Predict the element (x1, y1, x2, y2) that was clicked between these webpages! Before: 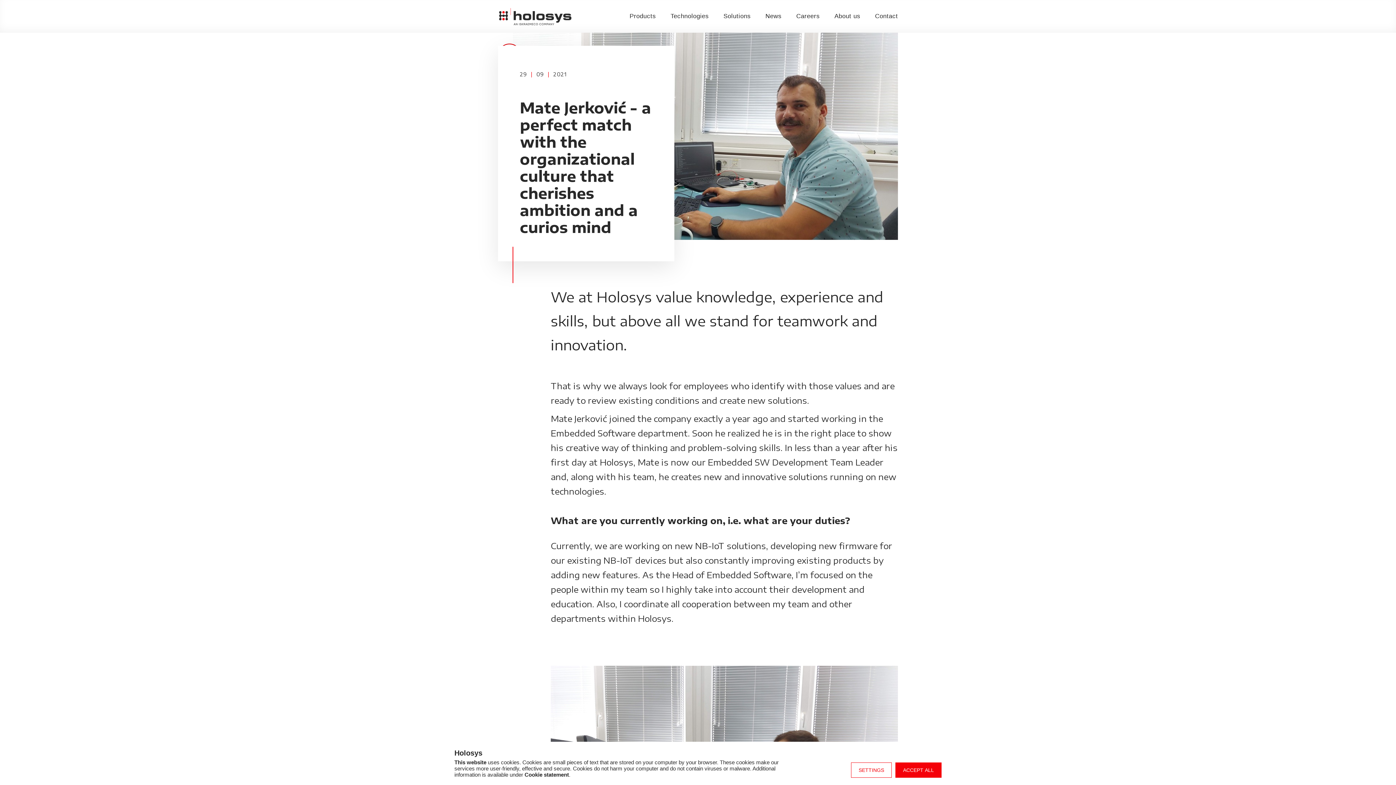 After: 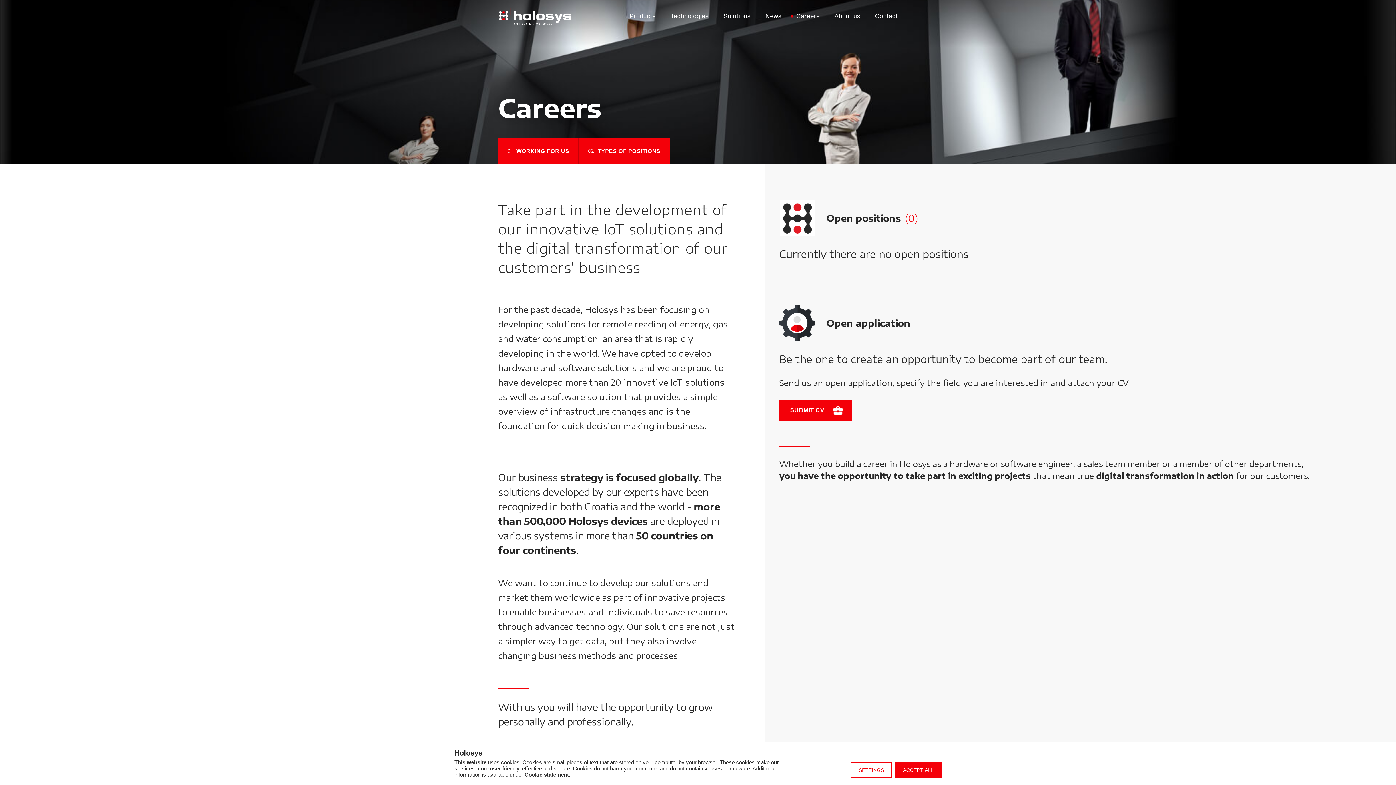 Action: label: Careers bbox: (796, 10, 820, 22)